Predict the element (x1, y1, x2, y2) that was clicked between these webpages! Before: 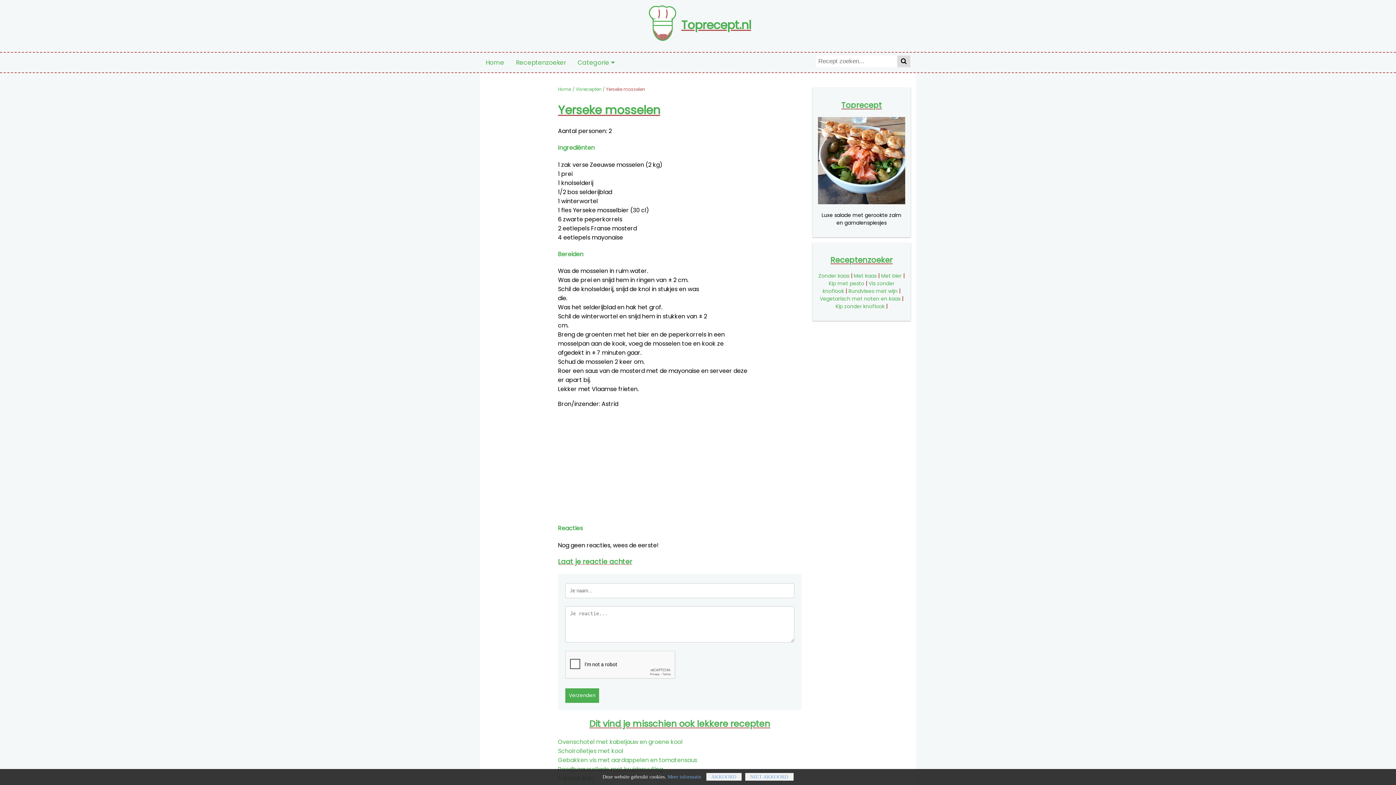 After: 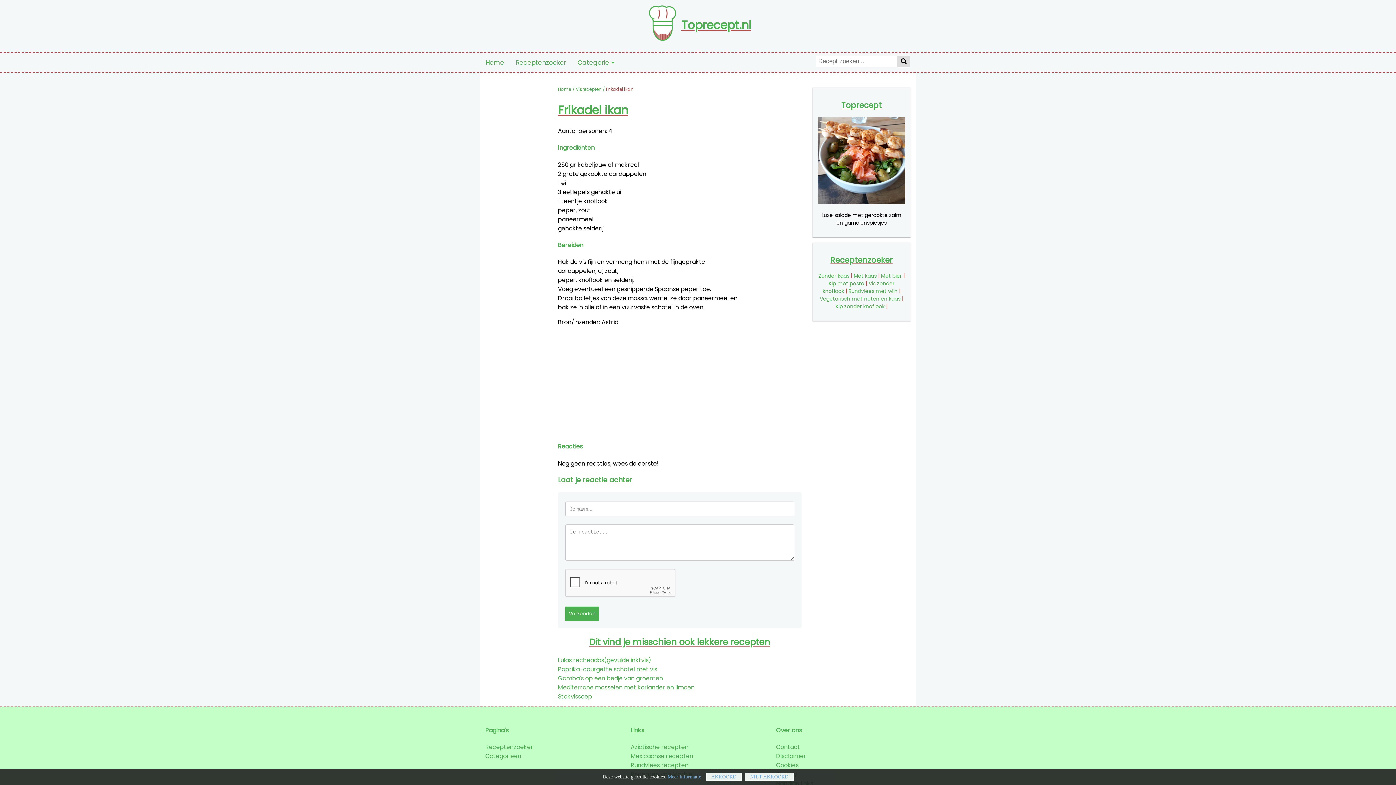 Action: label: Toprecept bbox: (818, 99, 905, 110)